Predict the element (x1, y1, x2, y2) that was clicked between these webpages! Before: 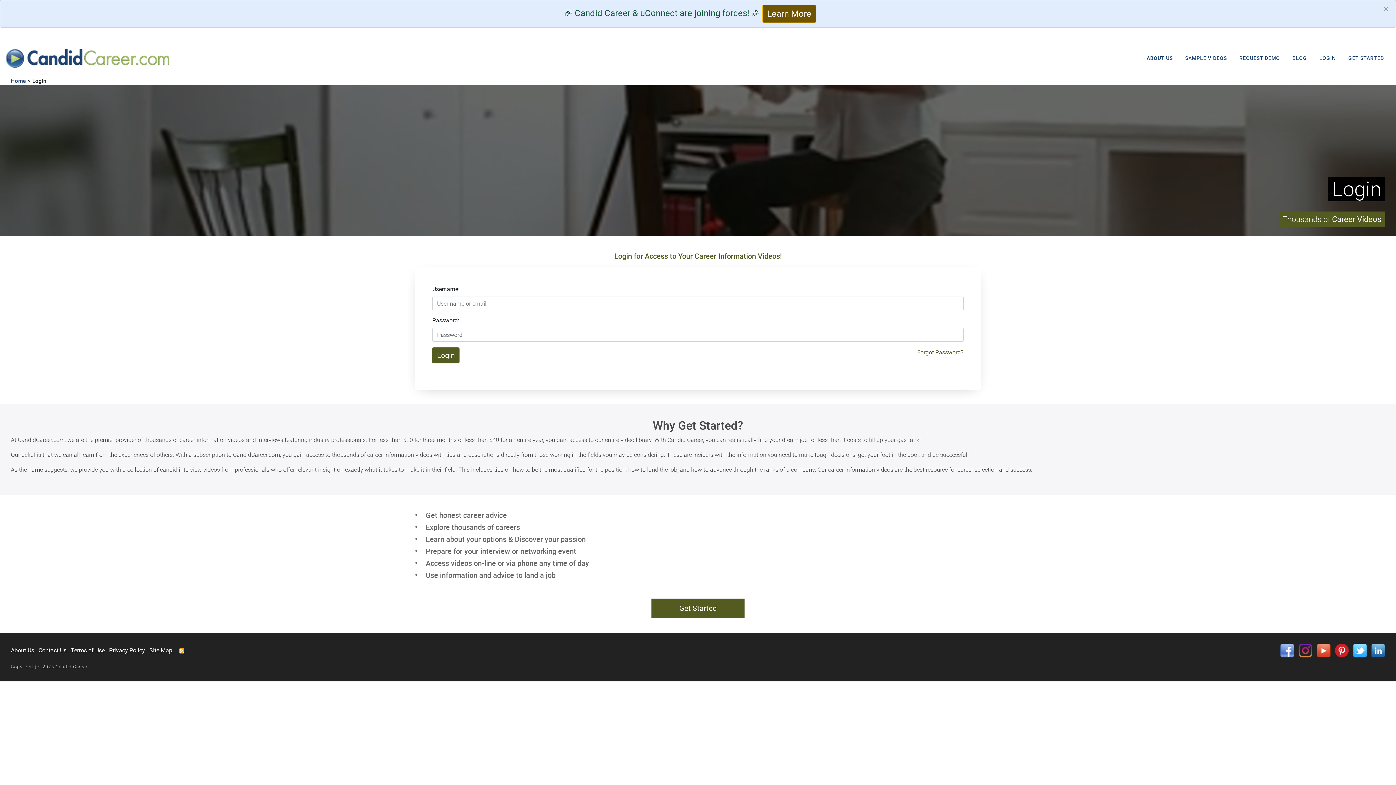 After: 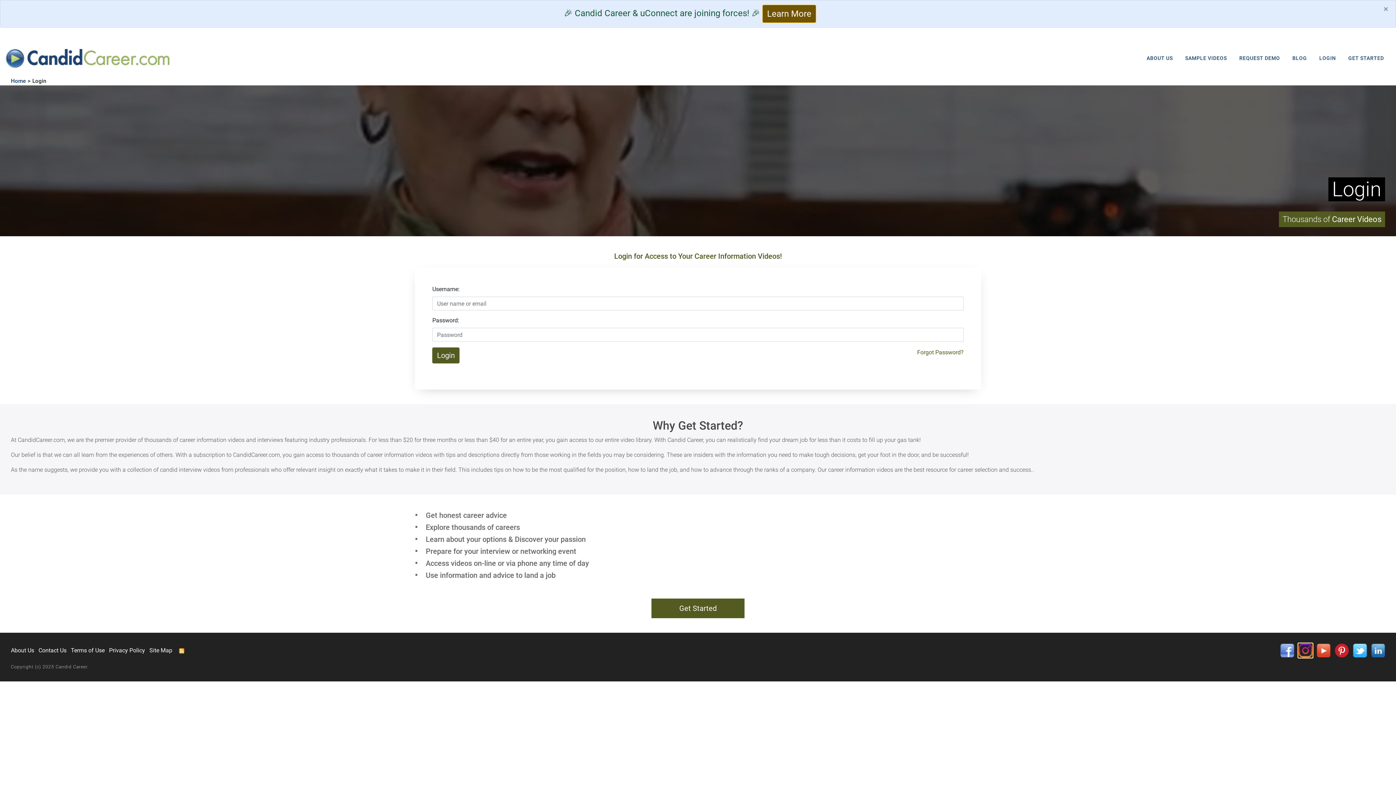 Action: bbox: (1298, 646, 1312, 653)